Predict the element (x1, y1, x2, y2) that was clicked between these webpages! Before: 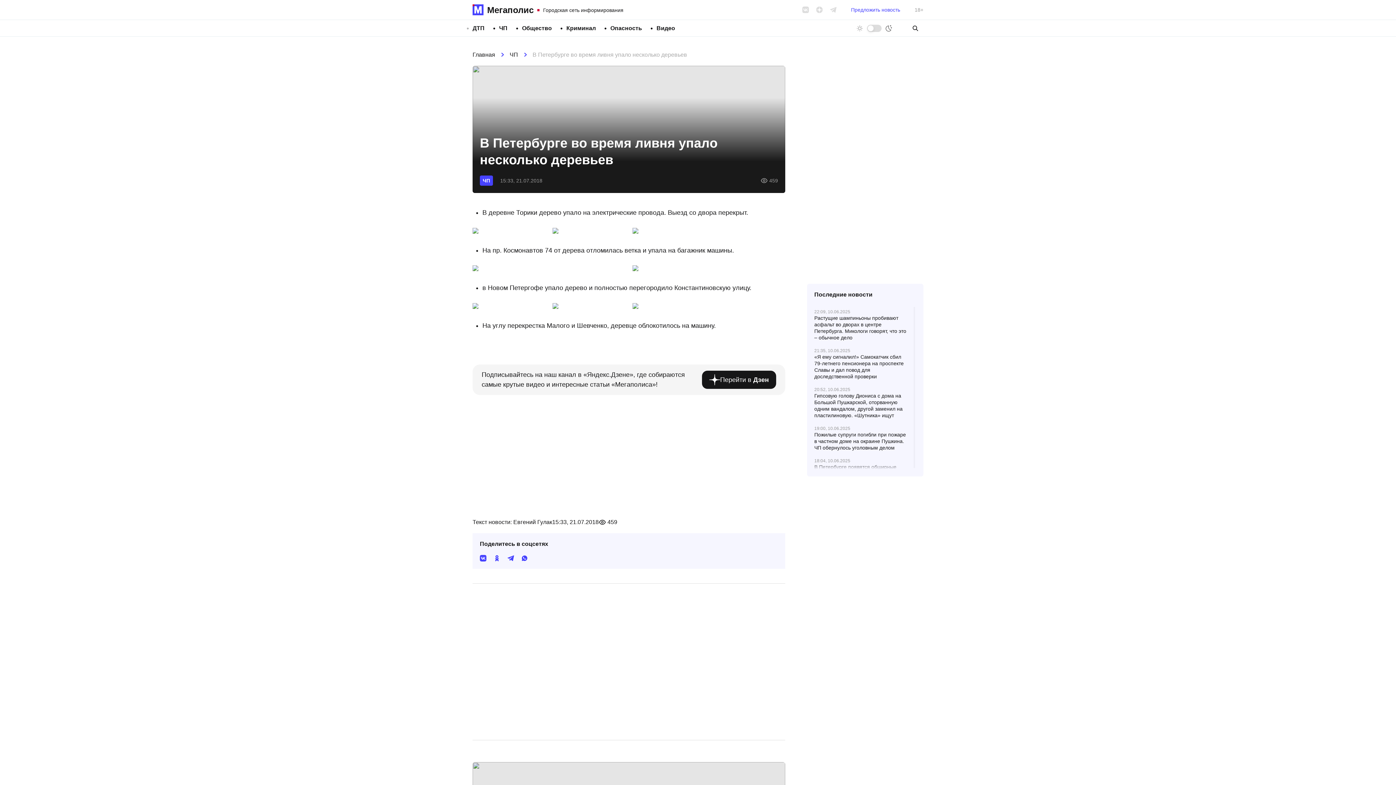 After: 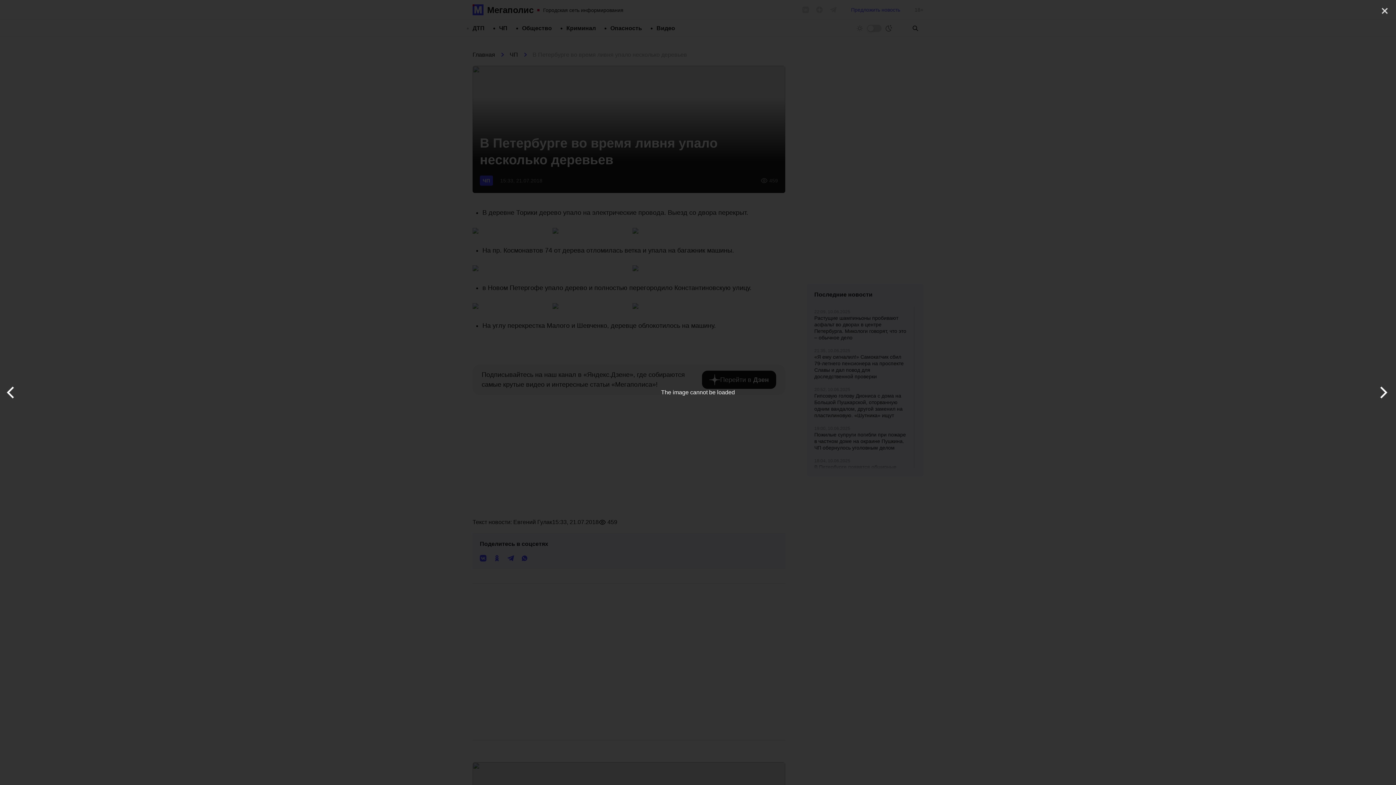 Action: bbox: (632, 227, 638, 235)